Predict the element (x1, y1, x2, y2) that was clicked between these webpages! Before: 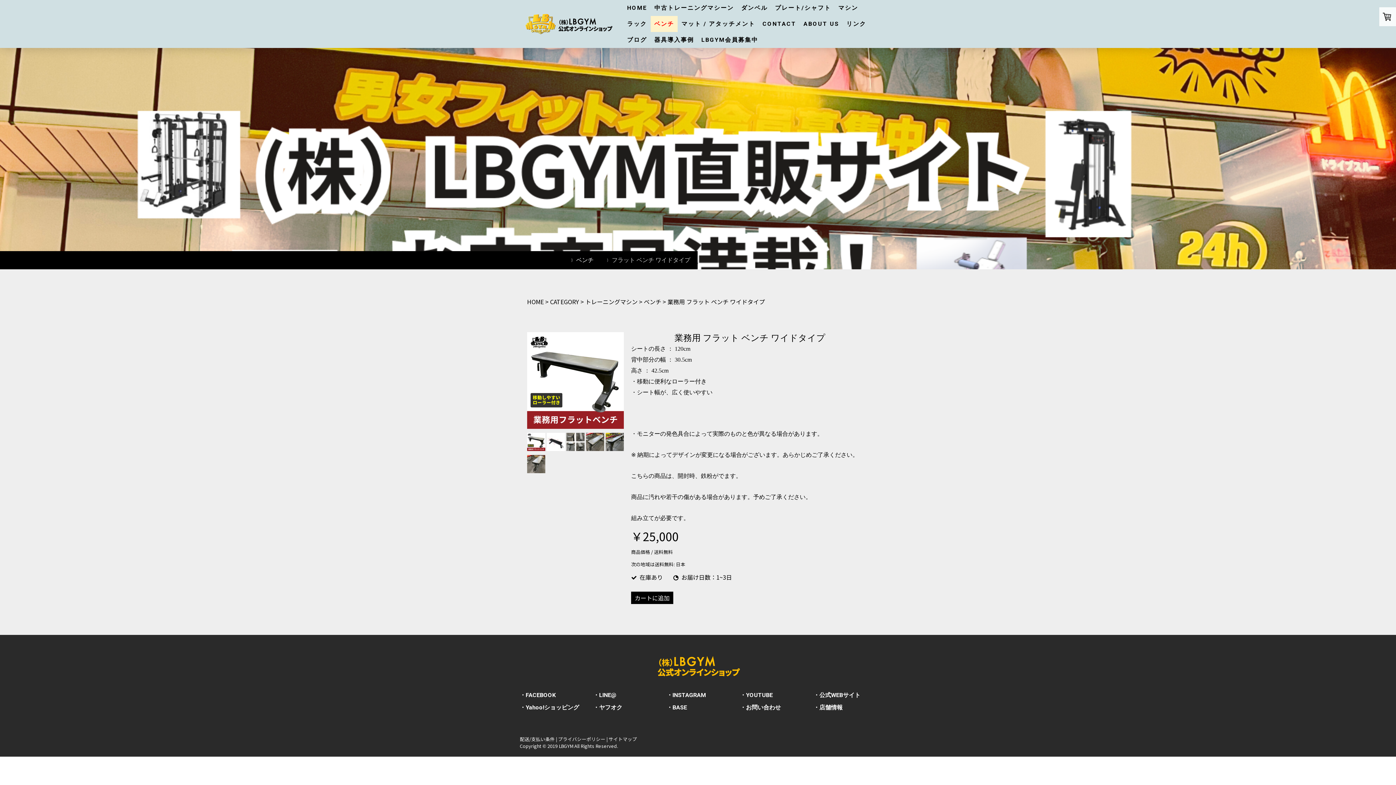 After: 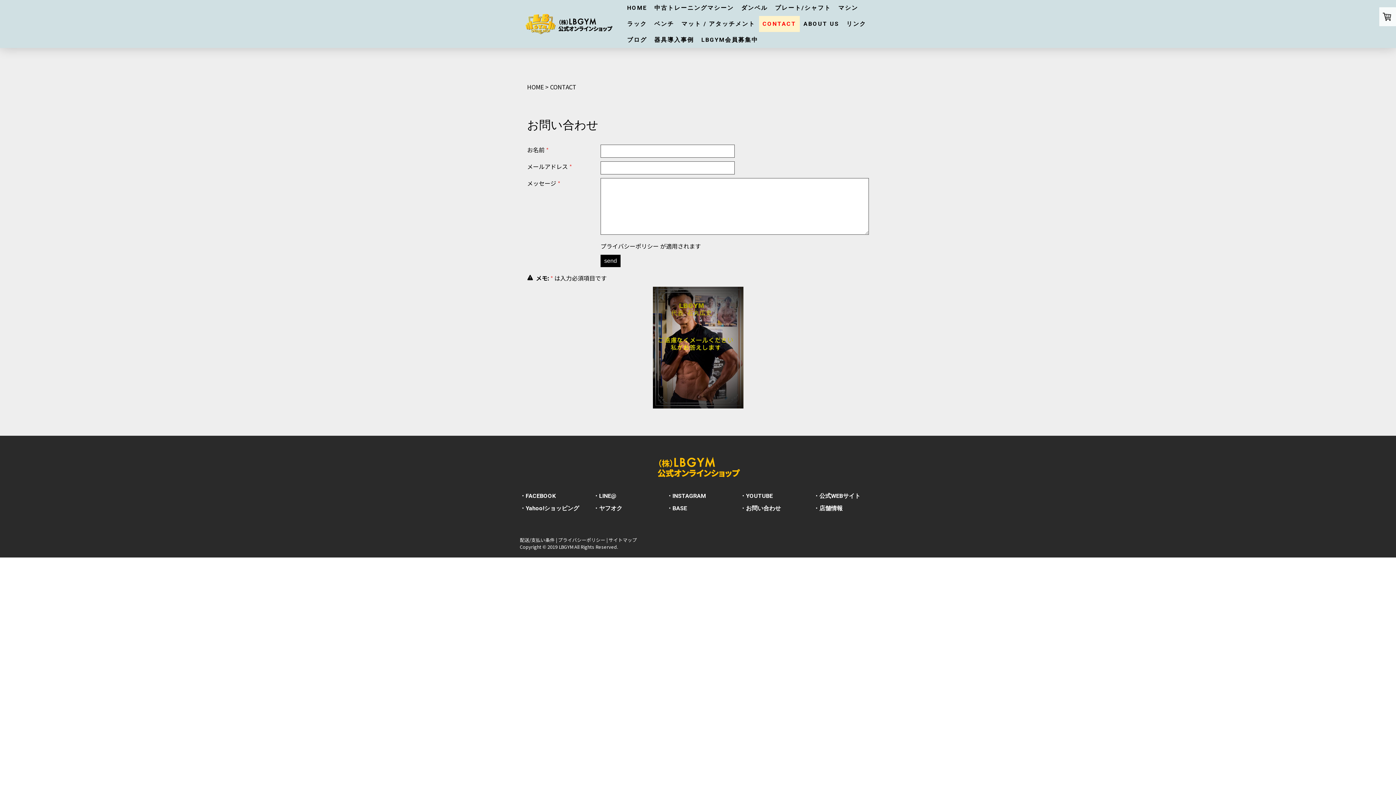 Action: label: CONTACT bbox: (759, 16, 800, 32)